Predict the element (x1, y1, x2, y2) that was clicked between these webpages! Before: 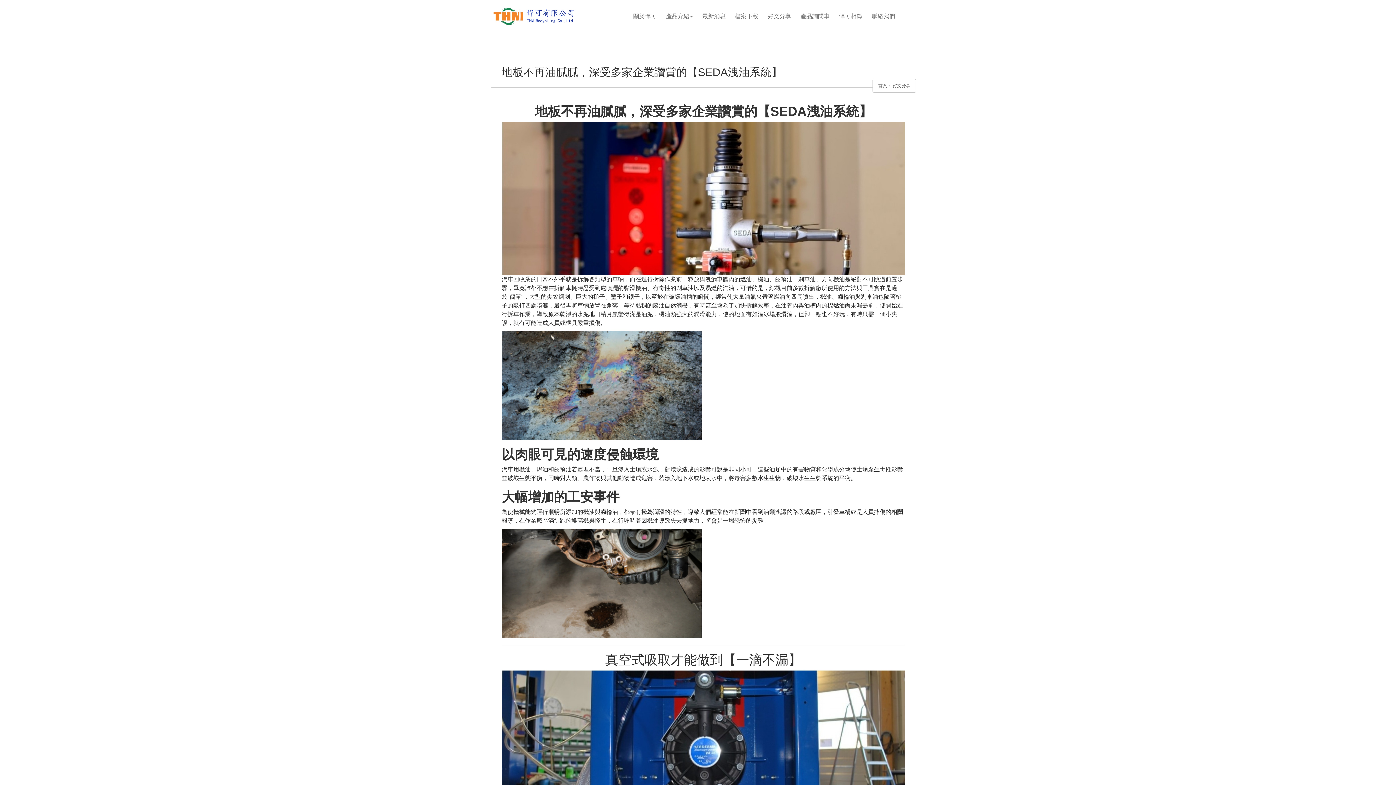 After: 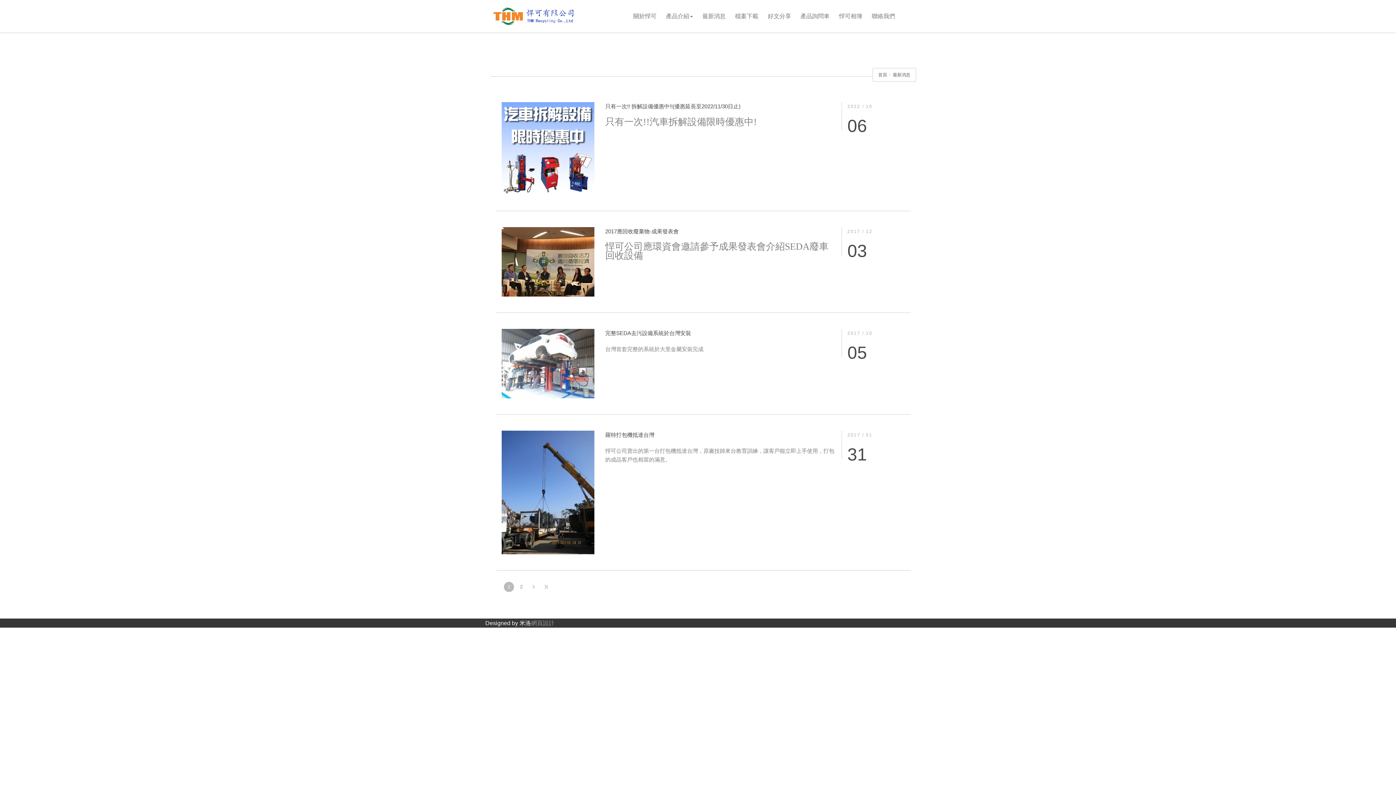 Action: label: 最新消息 bbox: (698, 7, 729, 25)